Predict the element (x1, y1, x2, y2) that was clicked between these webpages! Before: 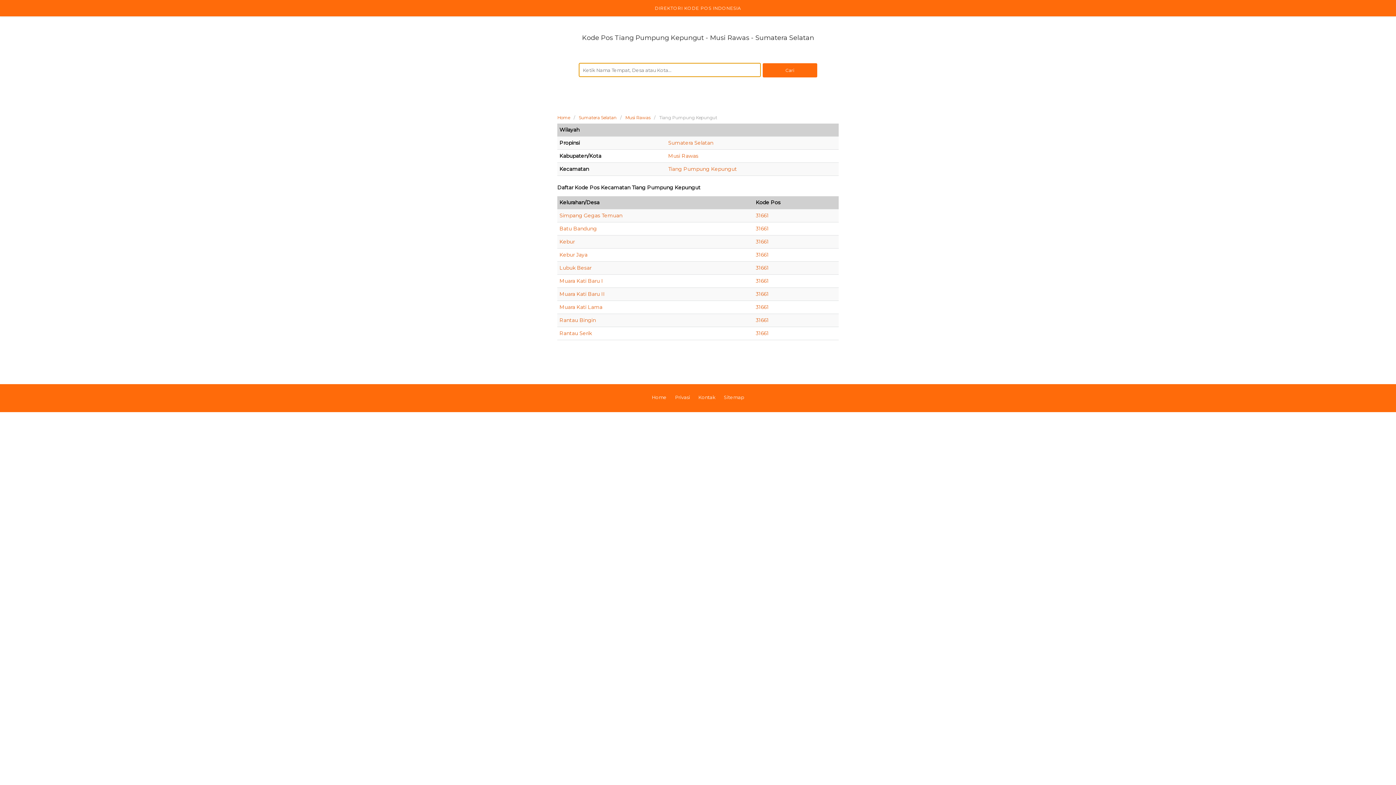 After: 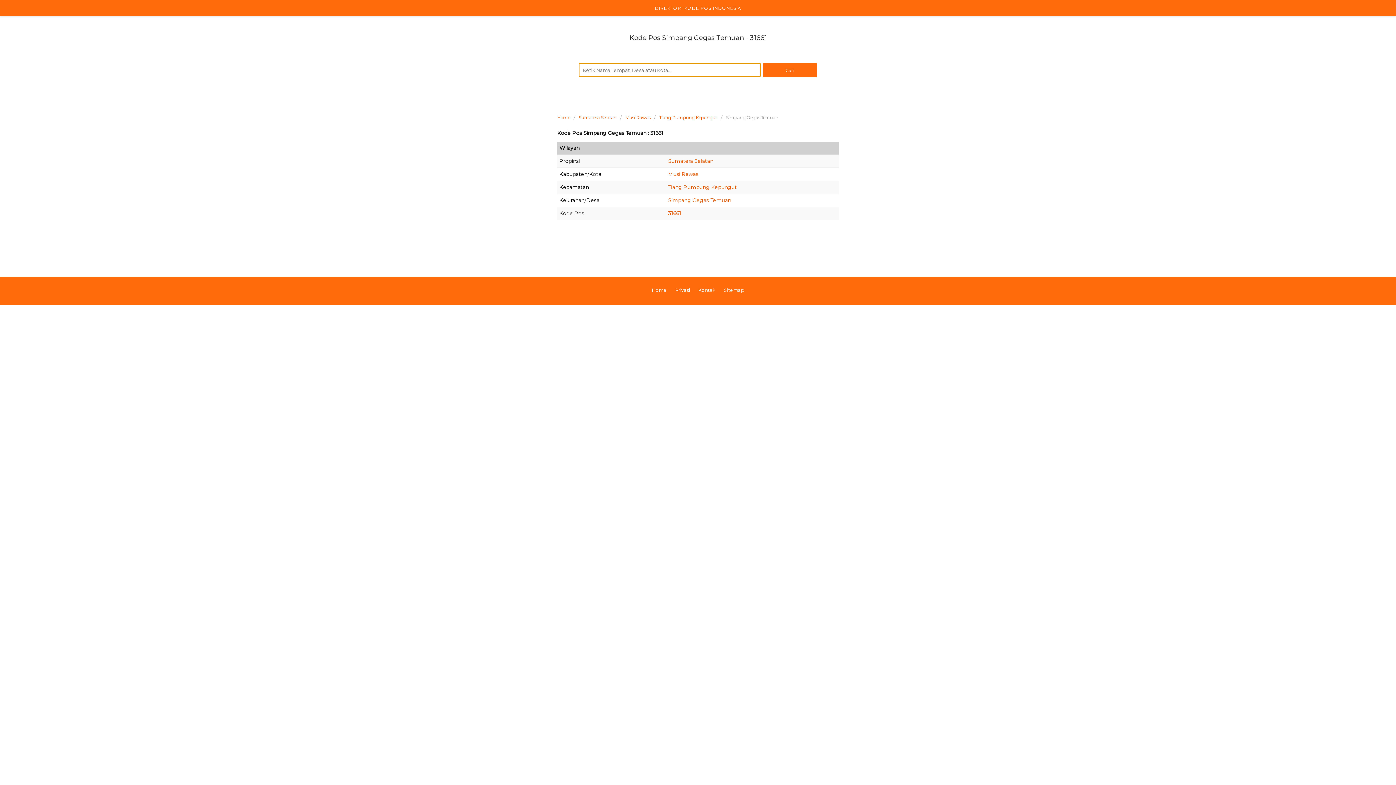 Action: label: Simpang Gegas Temuan bbox: (559, 212, 622, 218)